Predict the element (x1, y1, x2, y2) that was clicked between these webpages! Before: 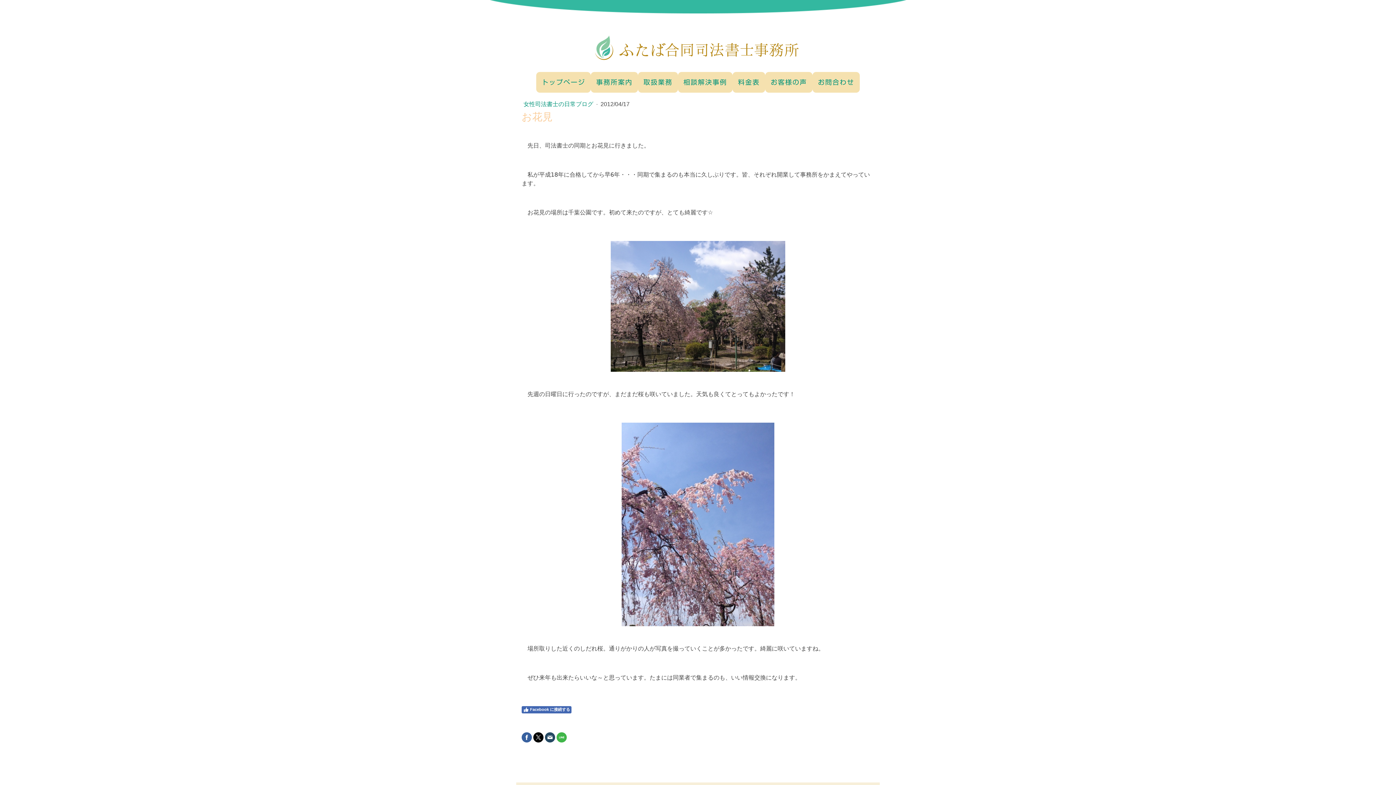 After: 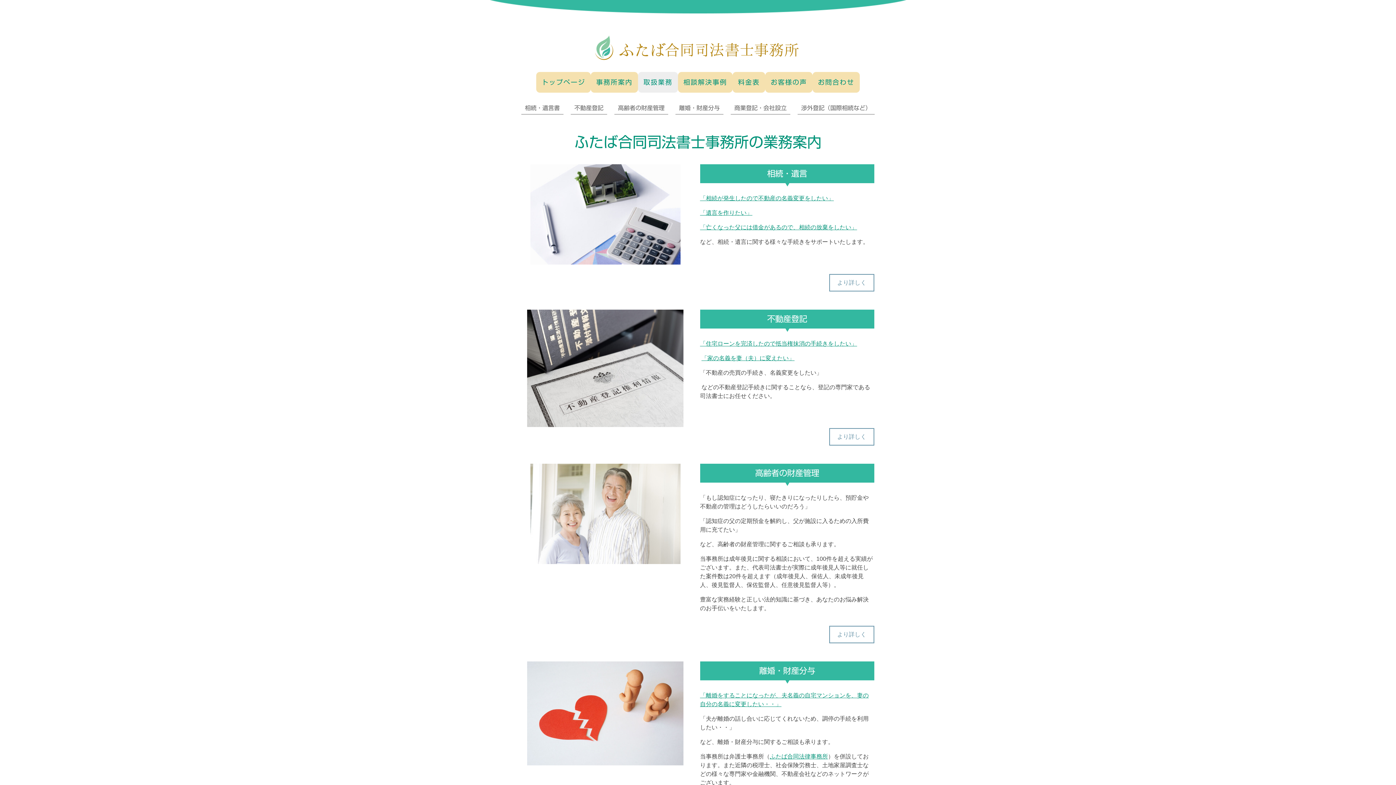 Action: label: 取扱業務 bbox: (638, 72, 678, 92)